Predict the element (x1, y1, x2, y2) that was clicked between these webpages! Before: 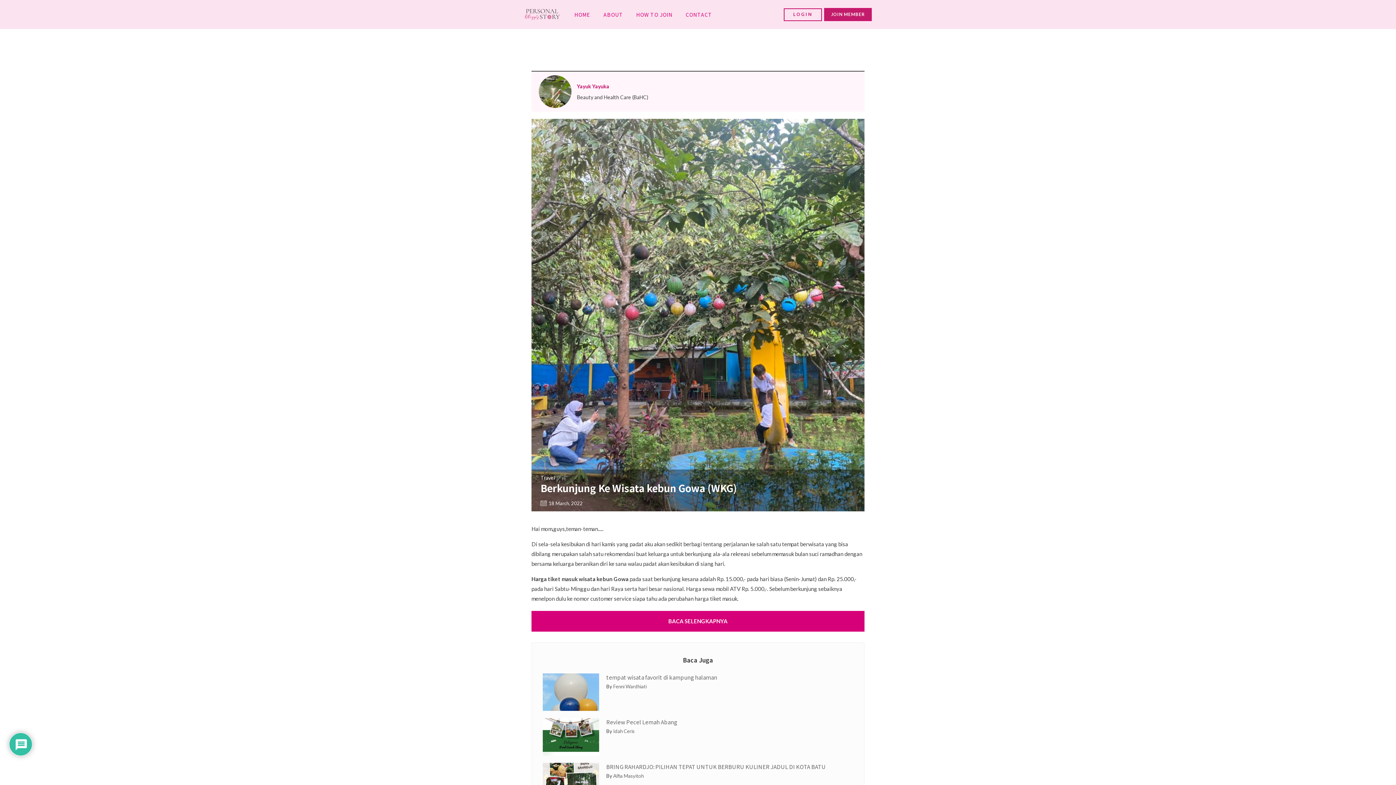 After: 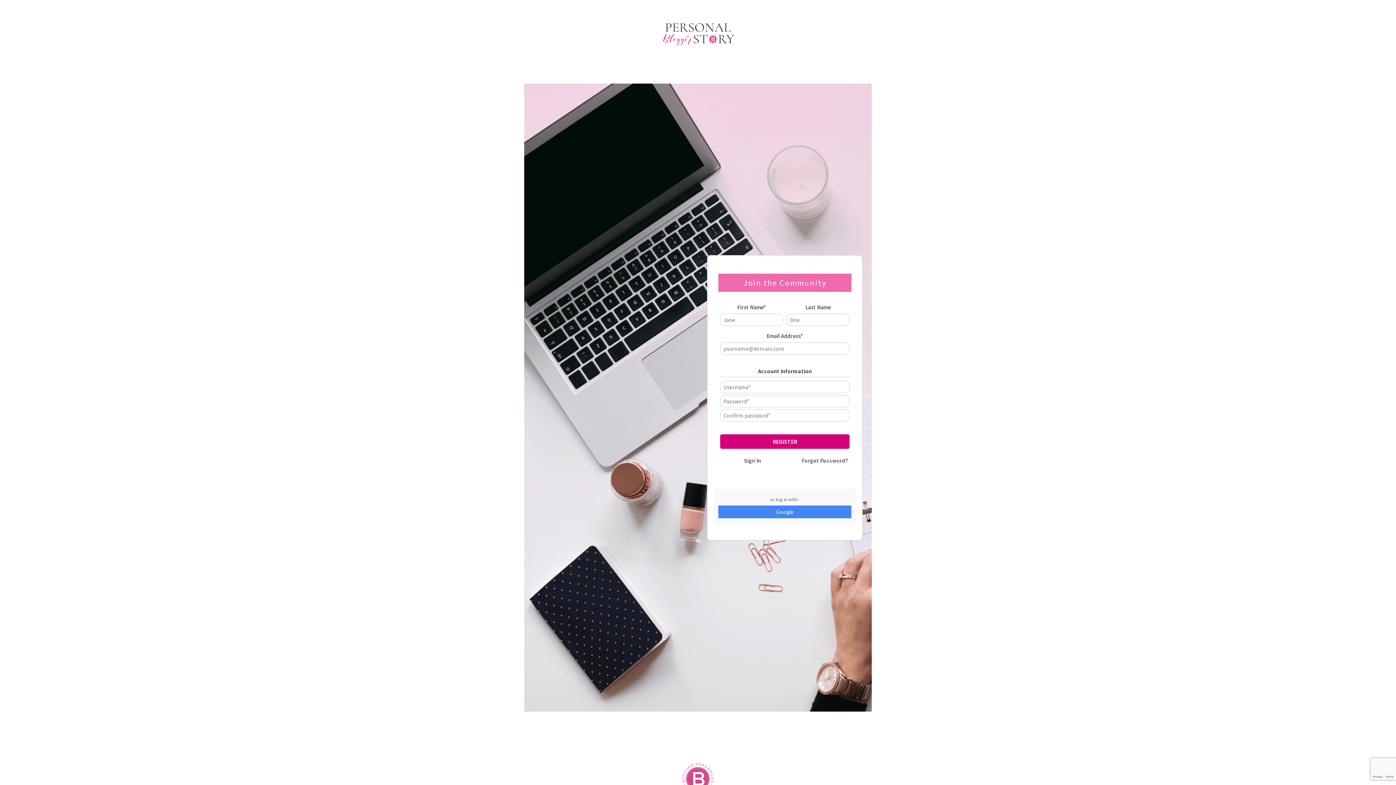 Action: label: JOIN MEMBER bbox: (824, 8, 872, 21)